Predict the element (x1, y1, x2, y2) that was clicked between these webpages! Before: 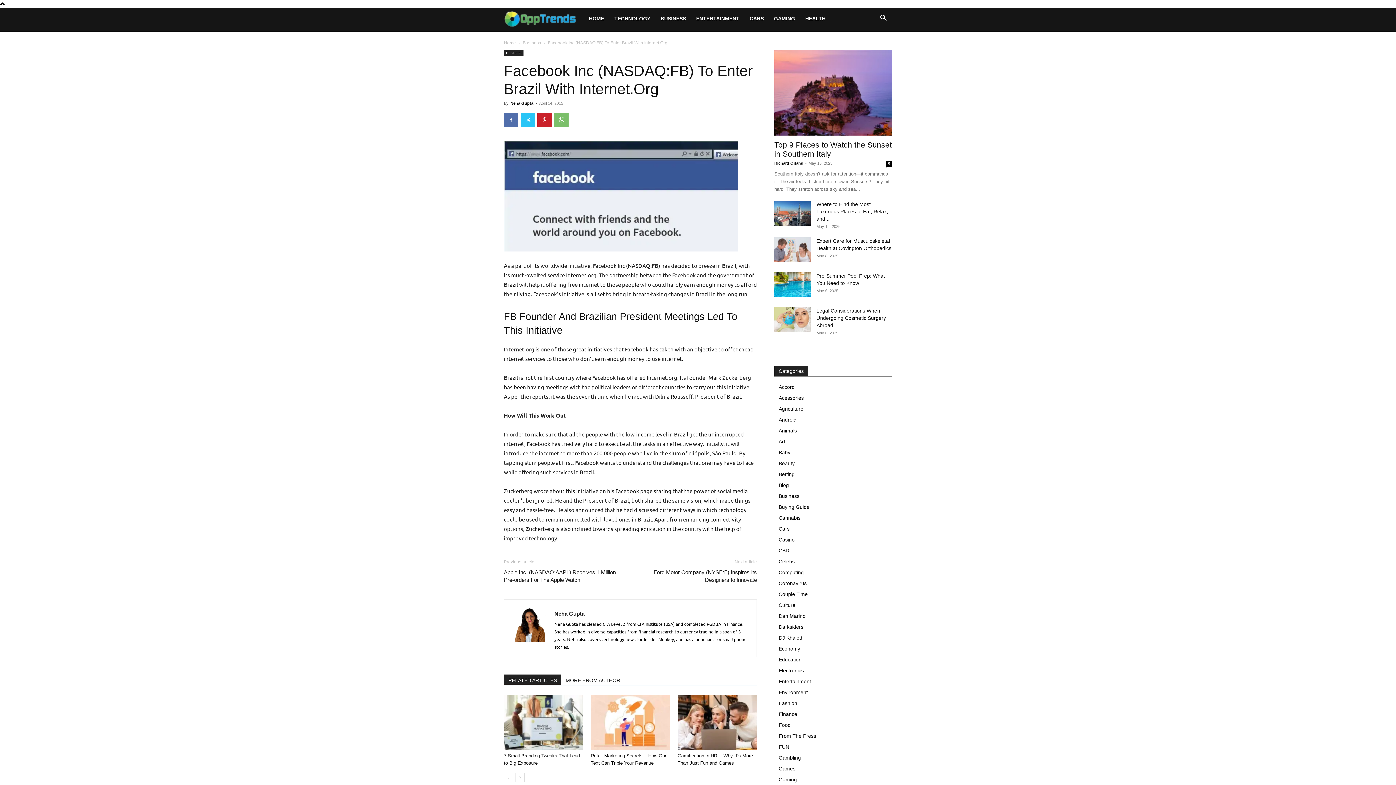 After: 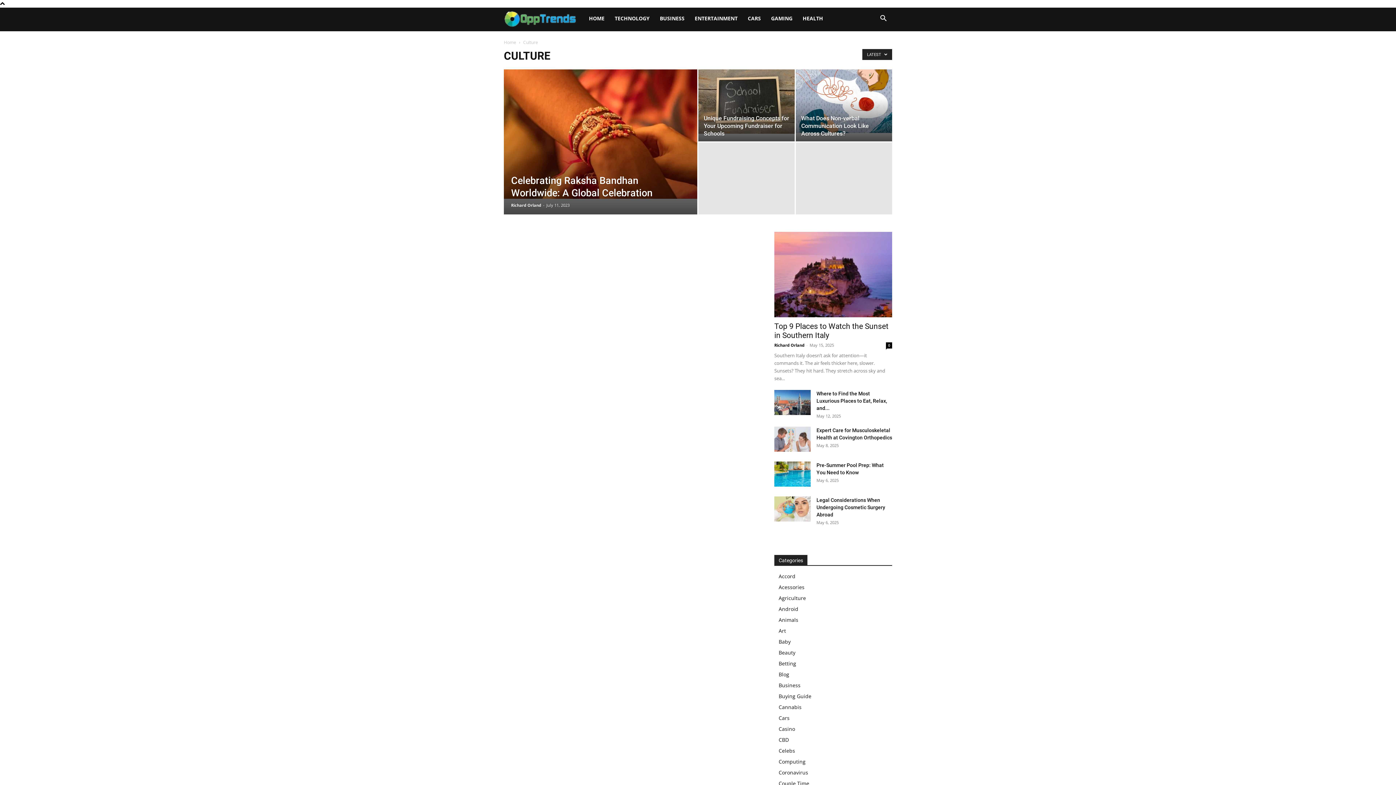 Action: label: Culture bbox: (778, 602, 795, 608)